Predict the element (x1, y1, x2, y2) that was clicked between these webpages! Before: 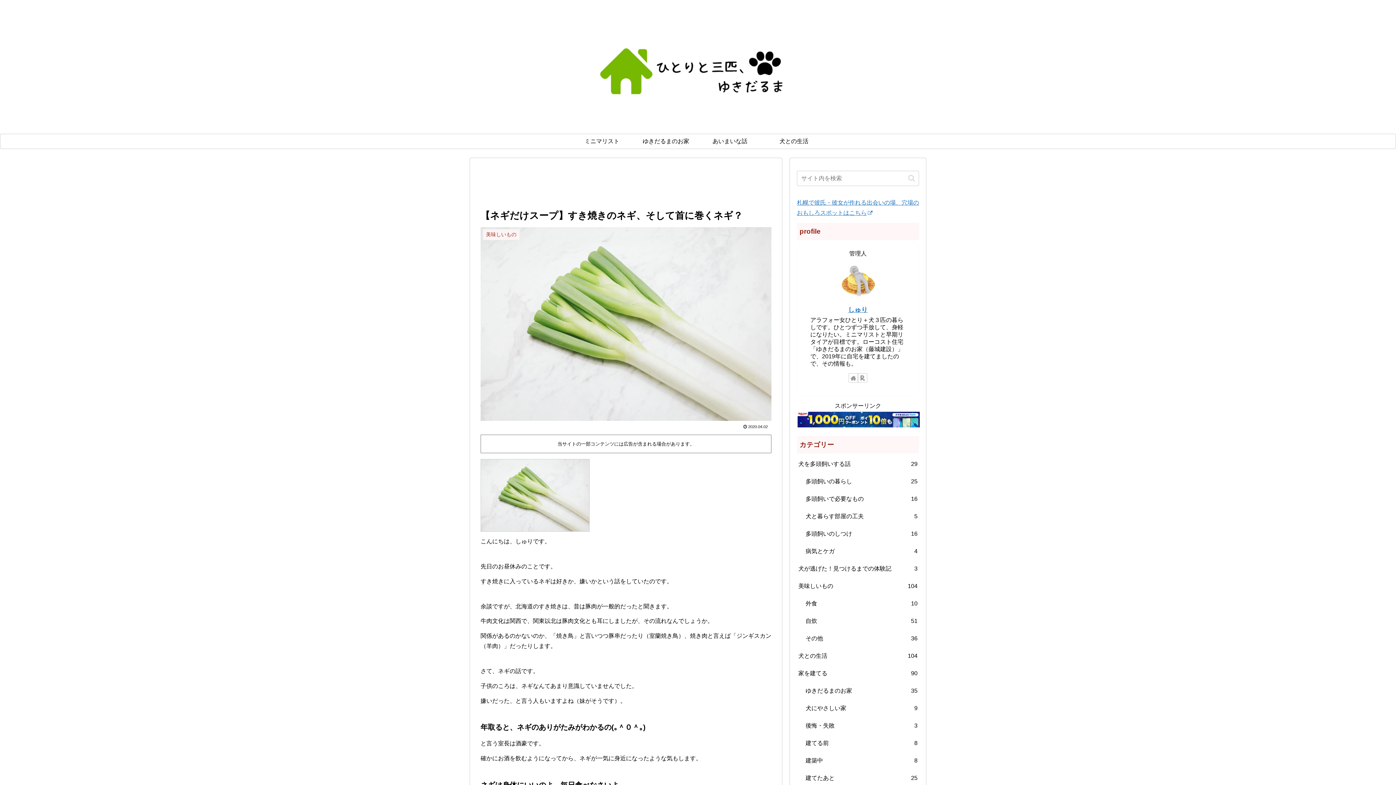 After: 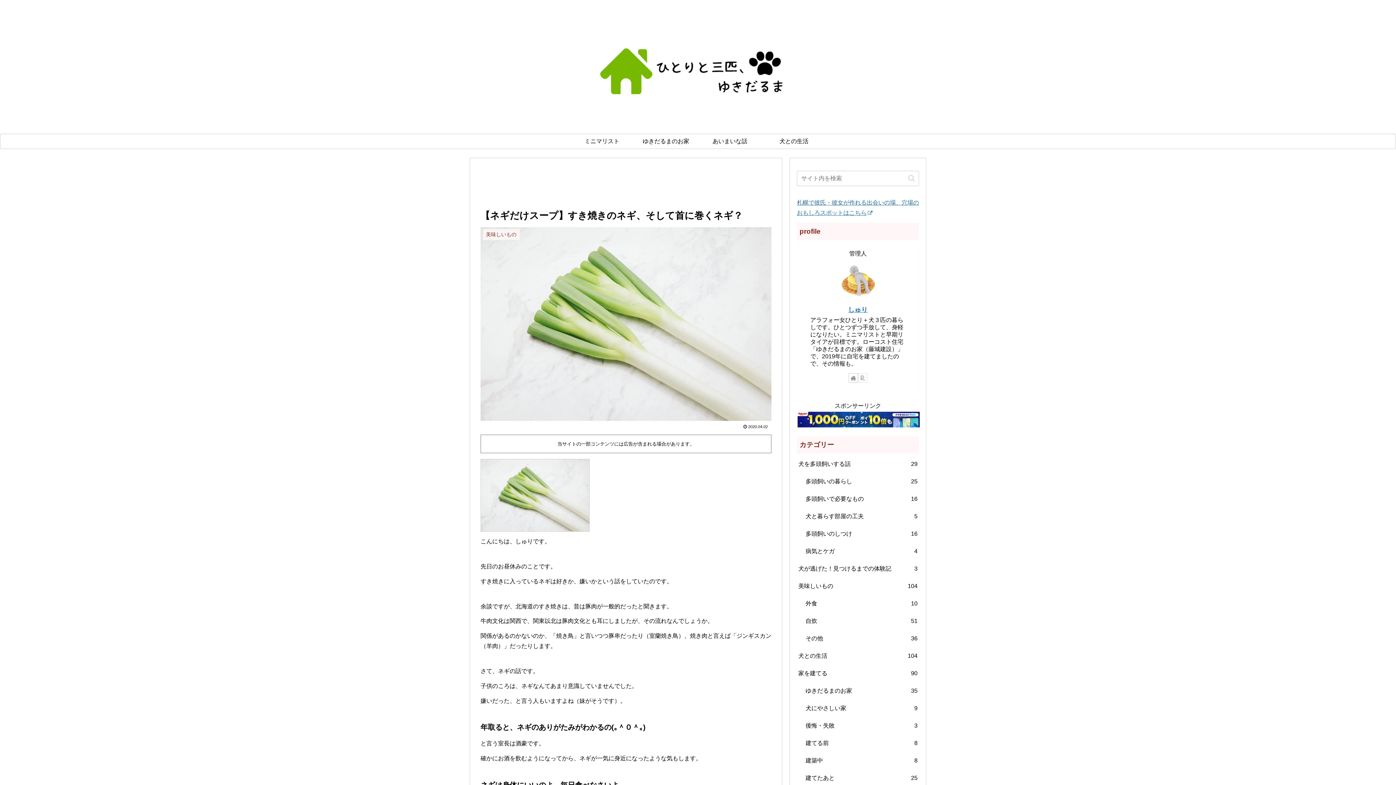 Action: bbox: (858, 373, 867, 382) label: 楽天ROOMをフォロー